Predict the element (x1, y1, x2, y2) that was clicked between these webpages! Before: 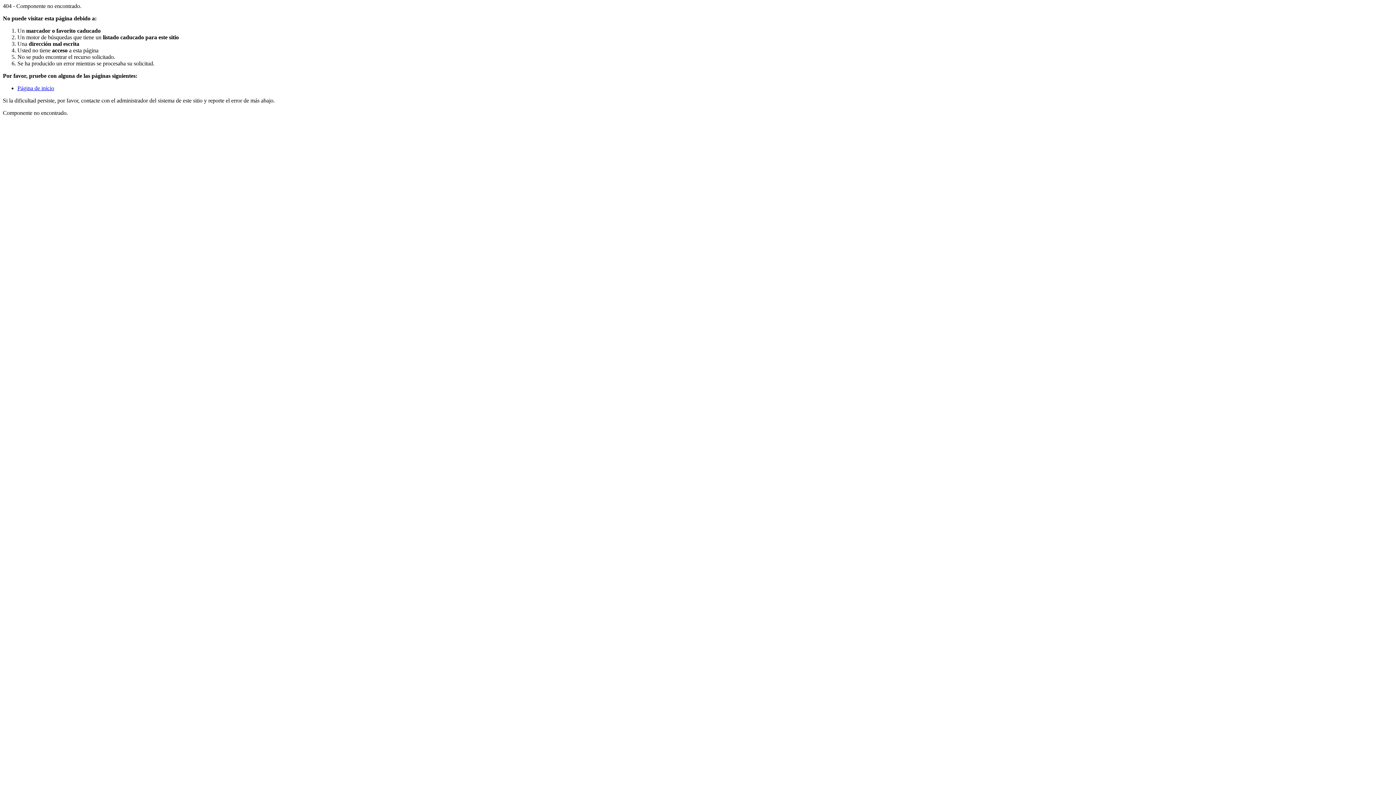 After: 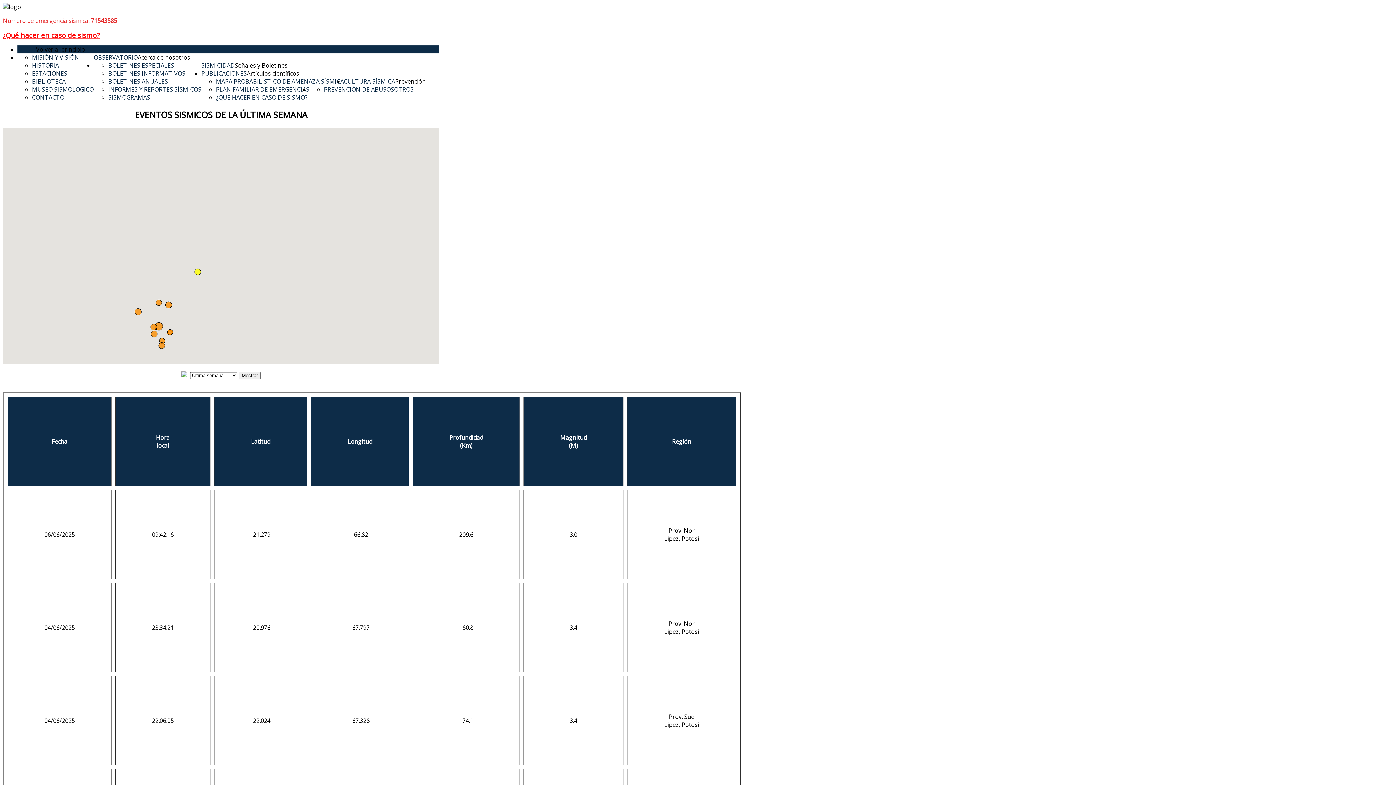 Action: label: Página de inicio bbox: (17, 85, 54, 91)